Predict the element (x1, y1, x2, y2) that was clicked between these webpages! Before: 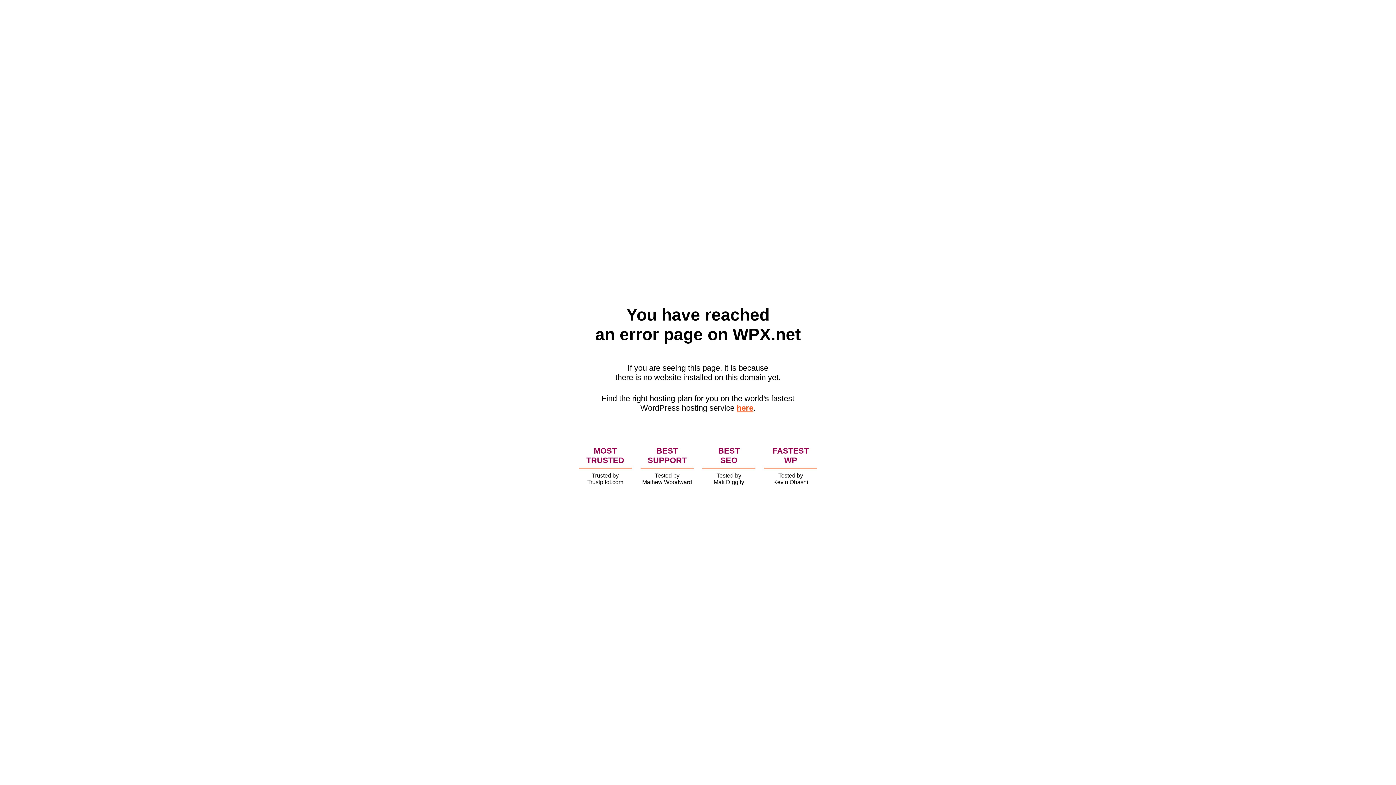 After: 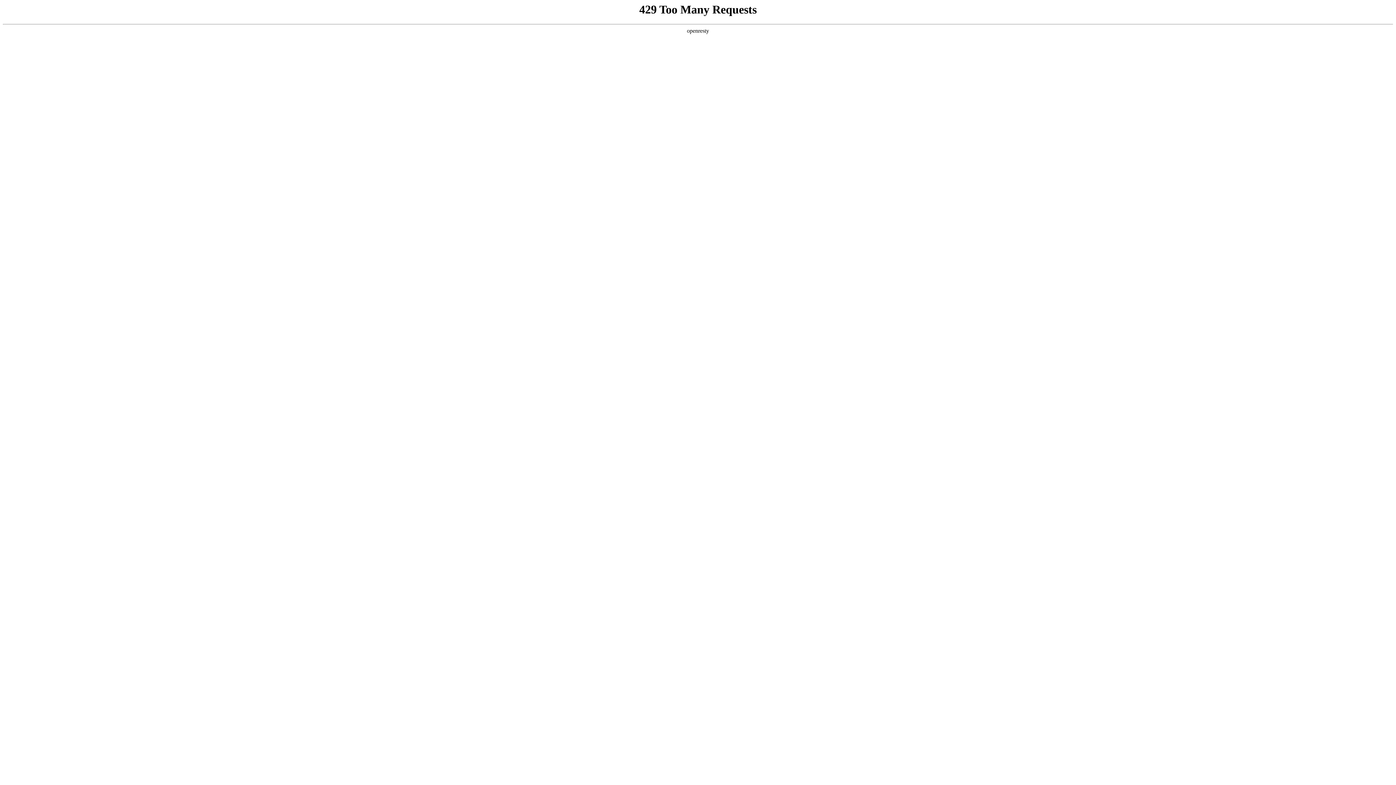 Action: label: here bbox: (736, 403, 753, 412)